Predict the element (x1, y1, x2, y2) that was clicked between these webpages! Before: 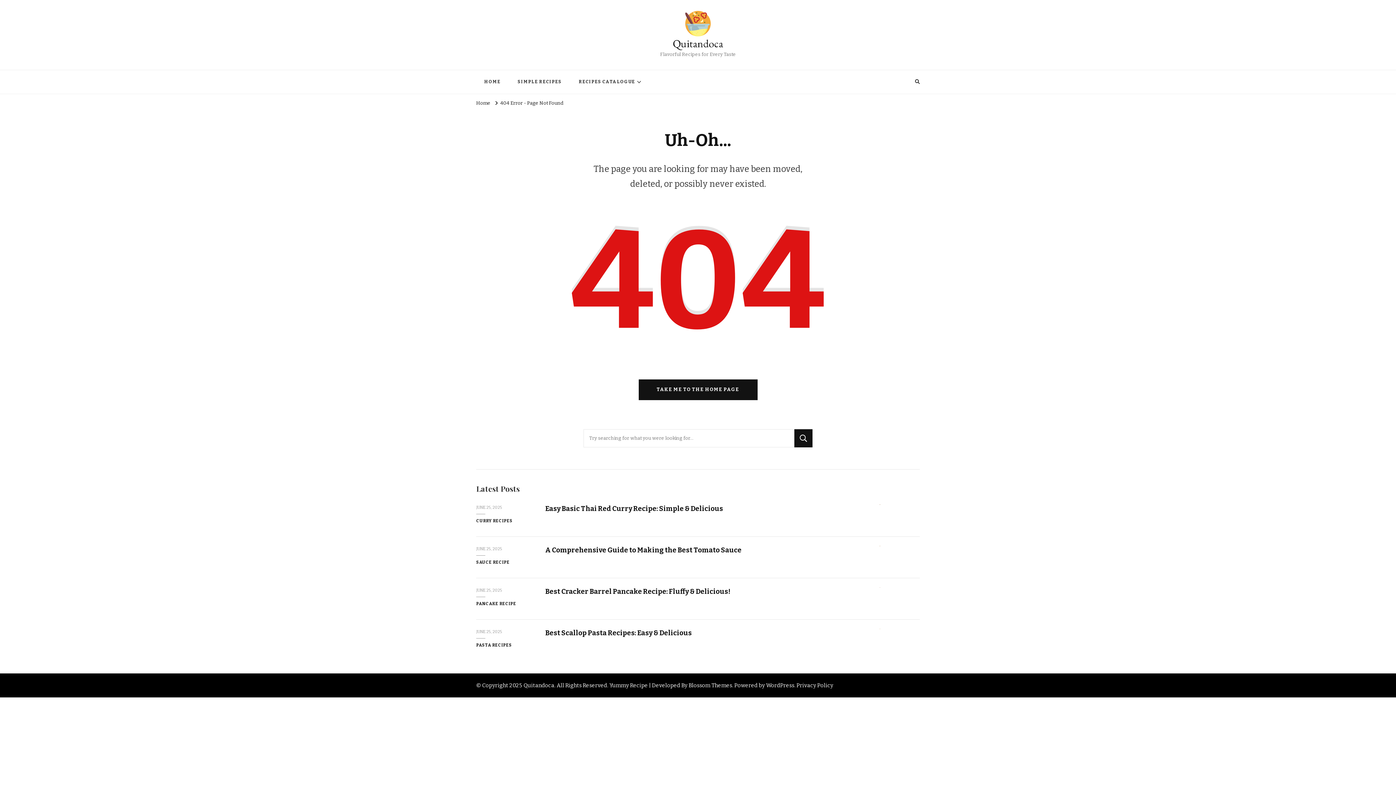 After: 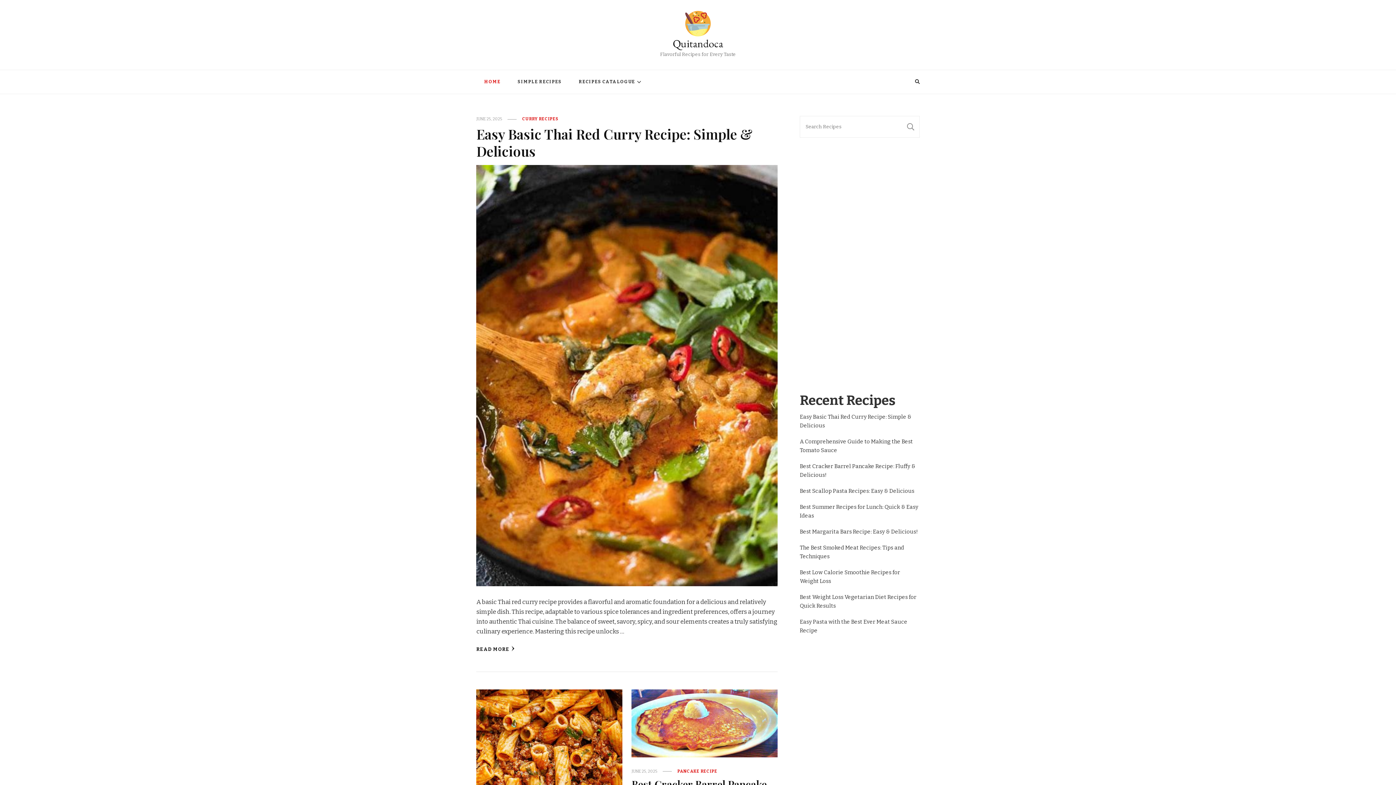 Action: bbox: (476, 100, 490, 106) label: Home